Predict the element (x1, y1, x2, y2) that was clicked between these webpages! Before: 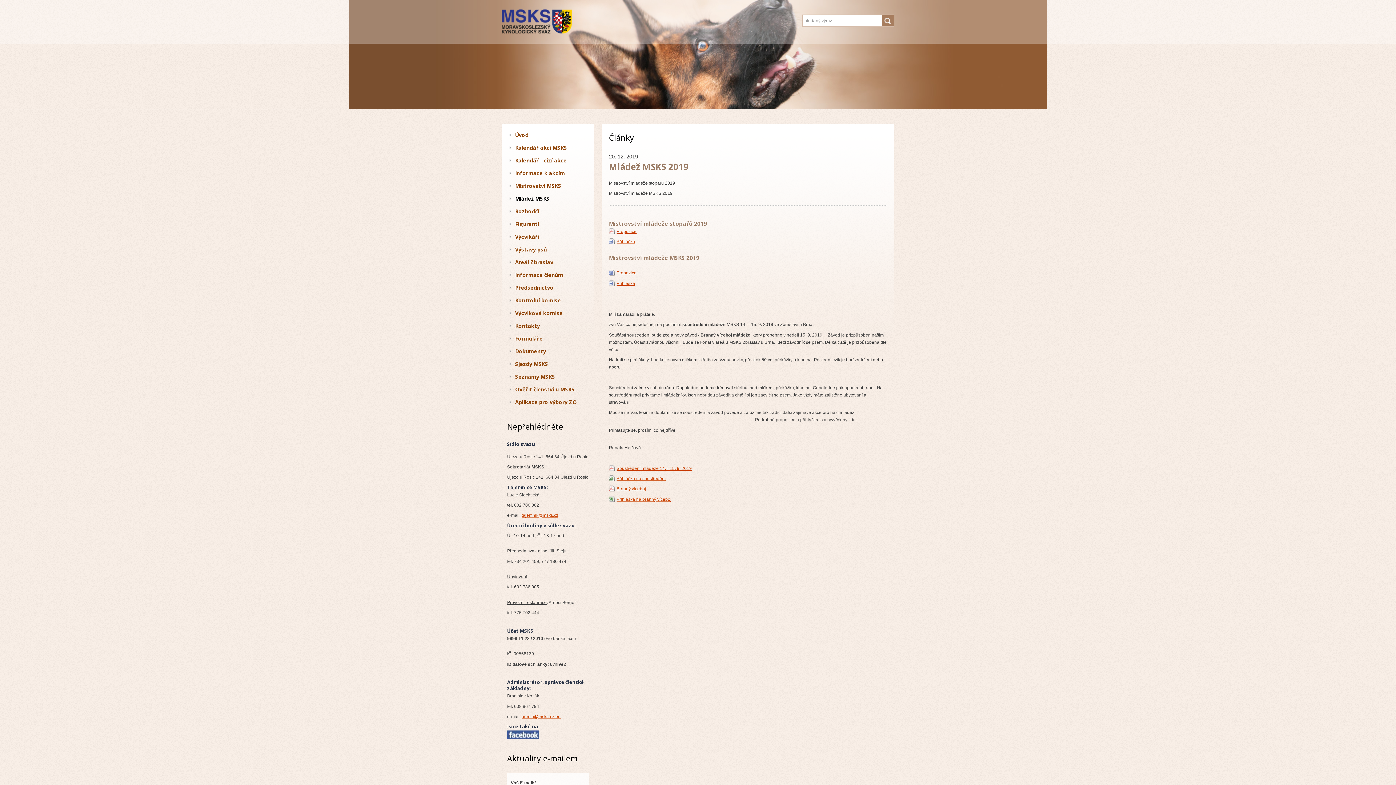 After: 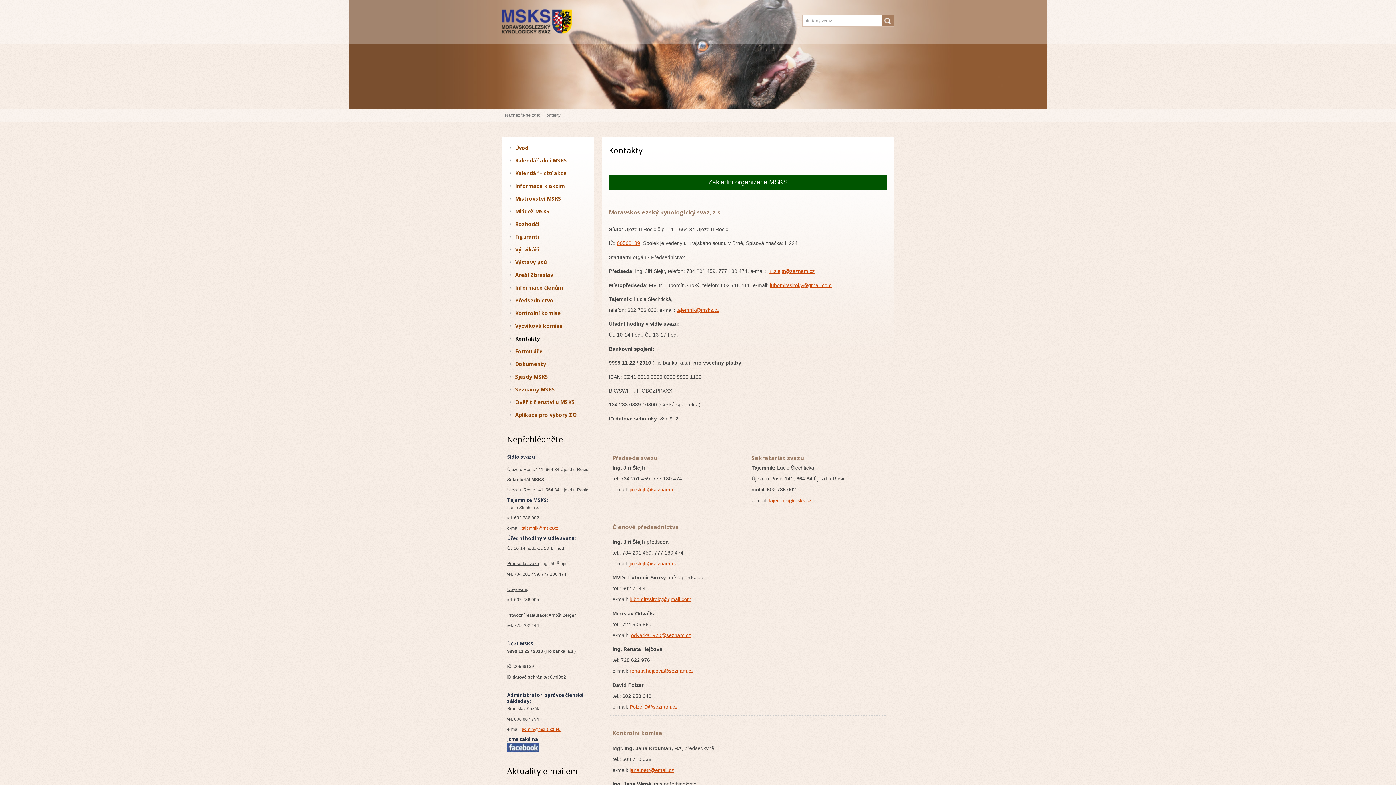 Action: bbox: (507, 320, 589, 333) label: Kontakty